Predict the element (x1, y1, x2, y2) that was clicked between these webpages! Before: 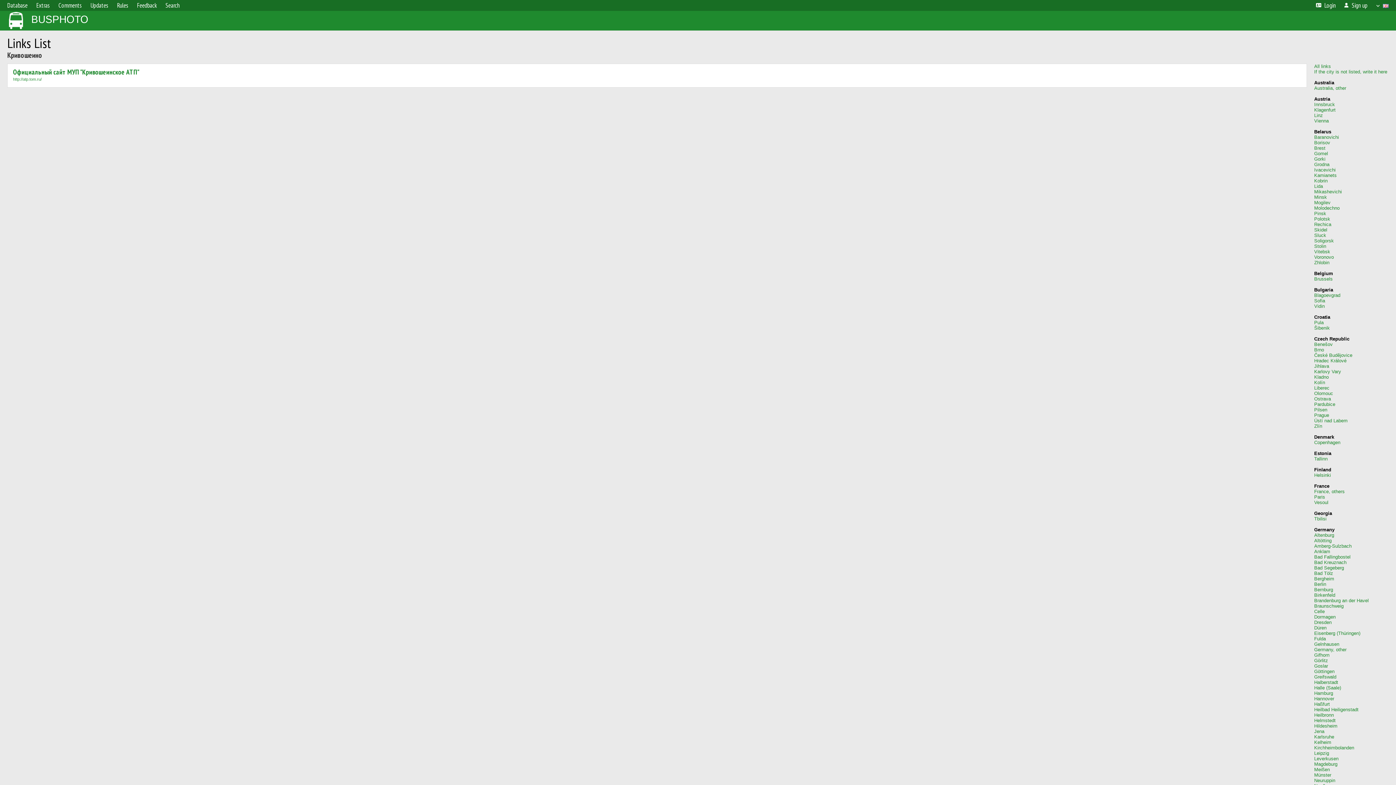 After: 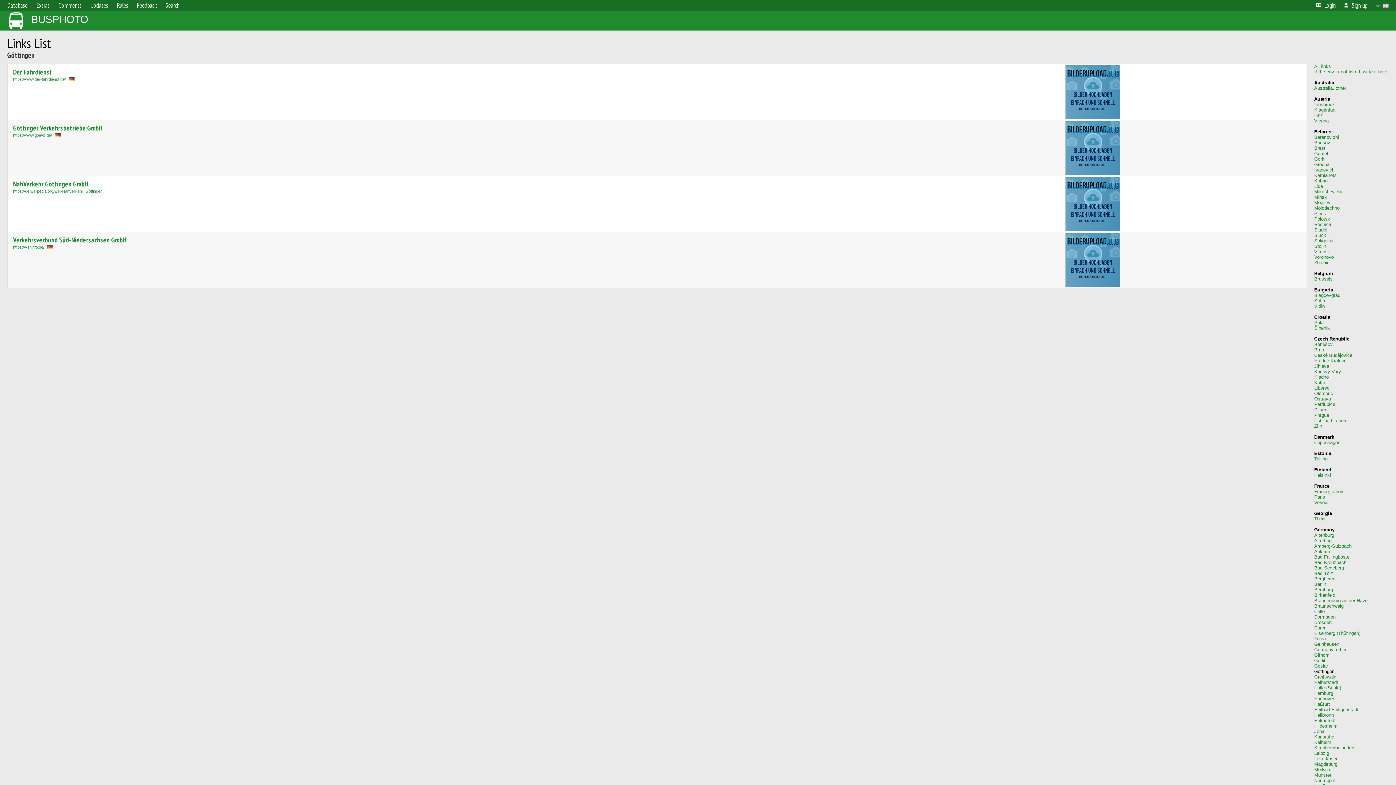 Action: bbox: (1314, 669, 1334, 674) label: Göttingen